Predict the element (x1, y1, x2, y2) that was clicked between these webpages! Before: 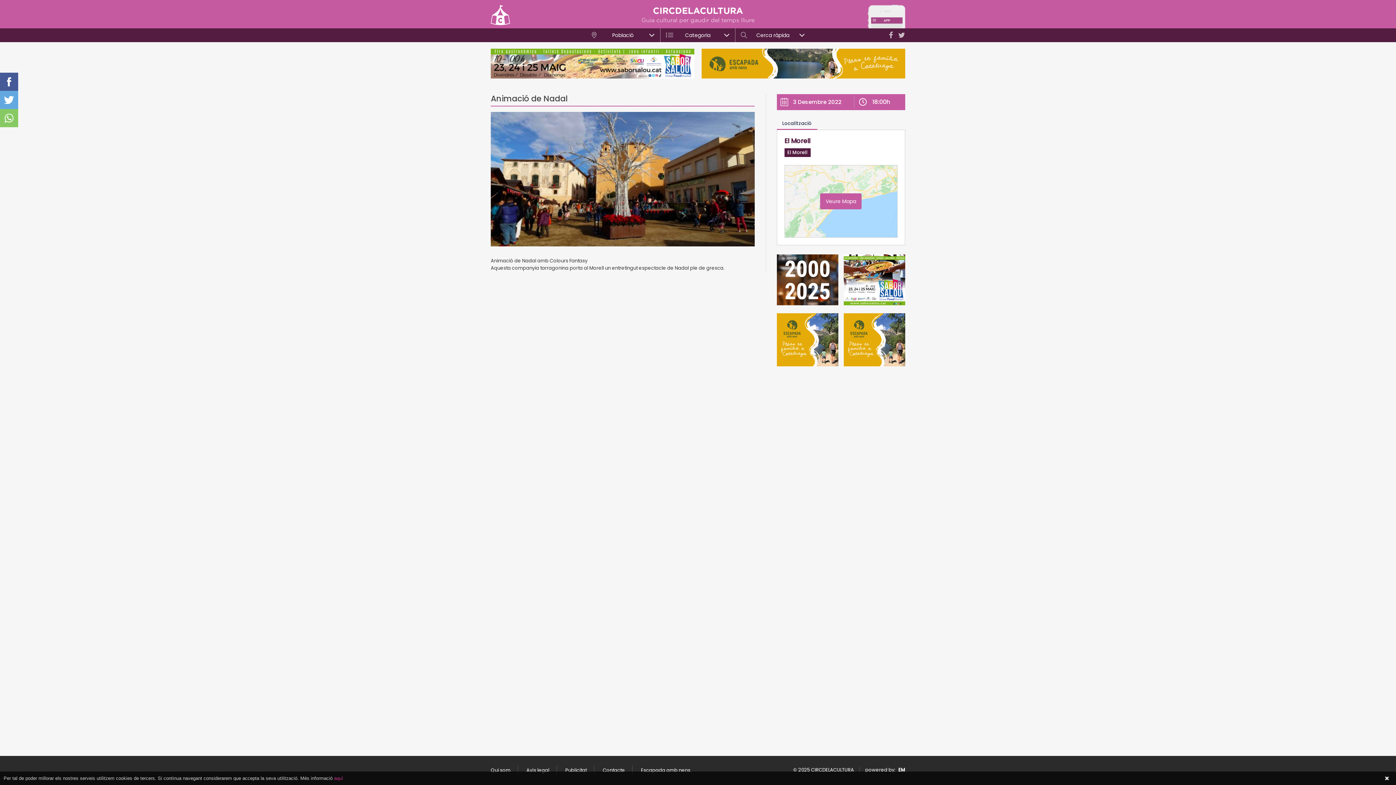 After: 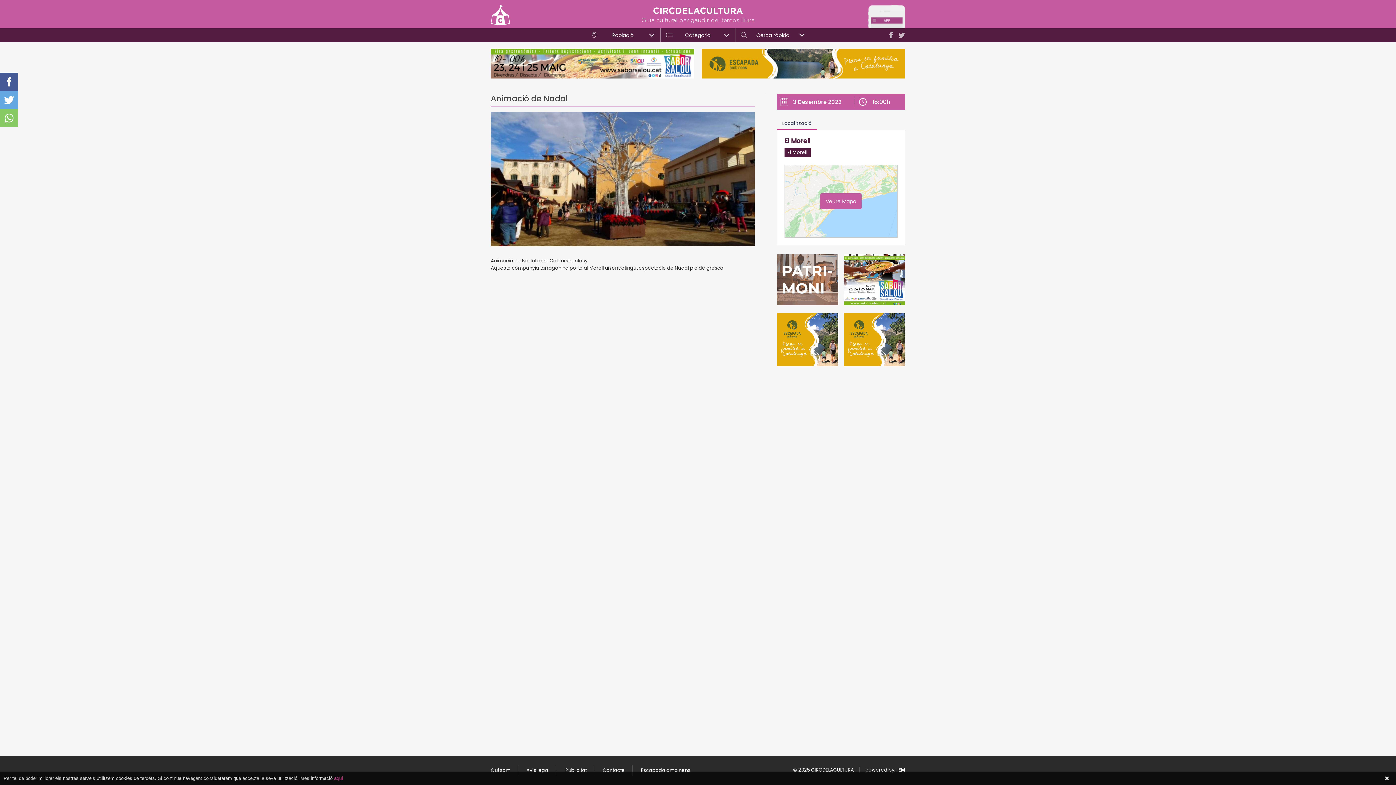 Action: bbox: (843, 313, 905, 366)